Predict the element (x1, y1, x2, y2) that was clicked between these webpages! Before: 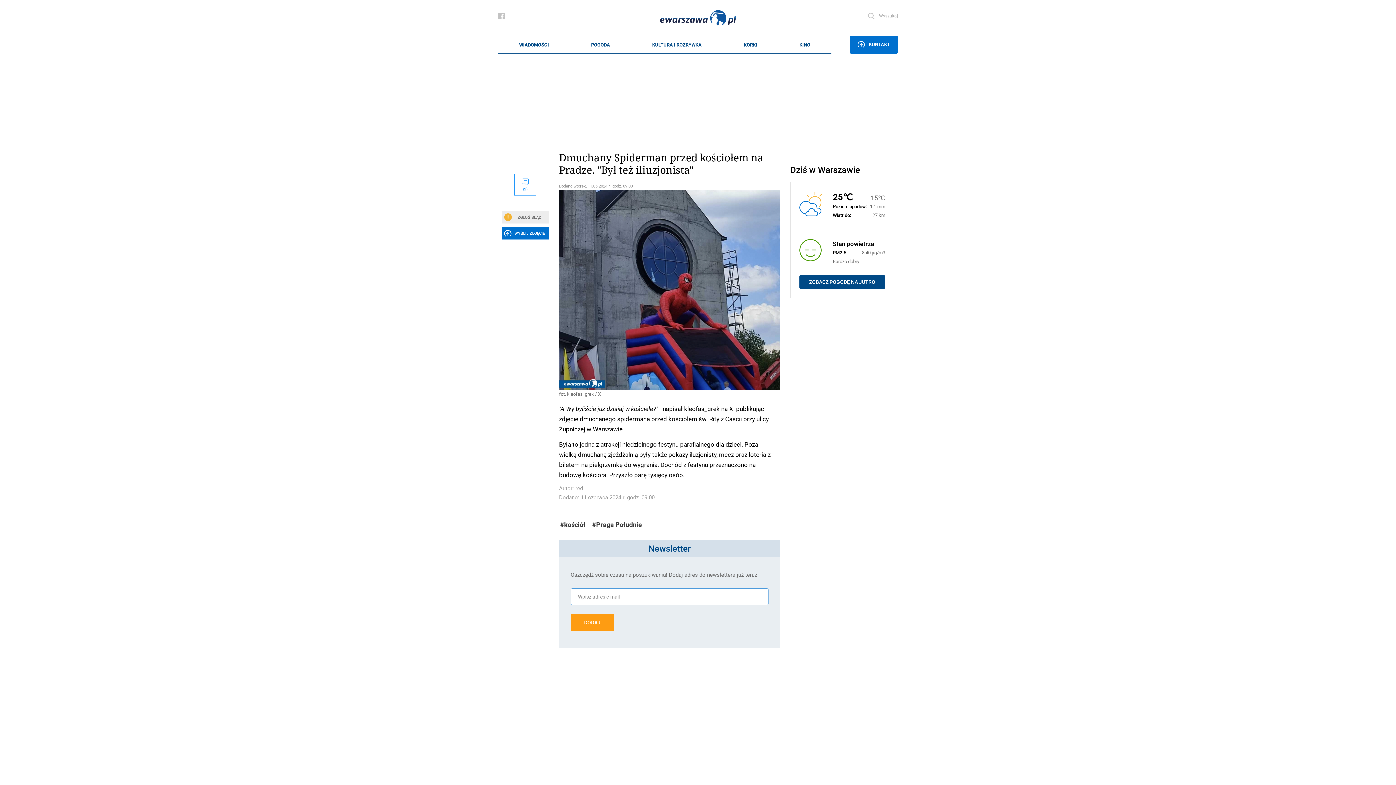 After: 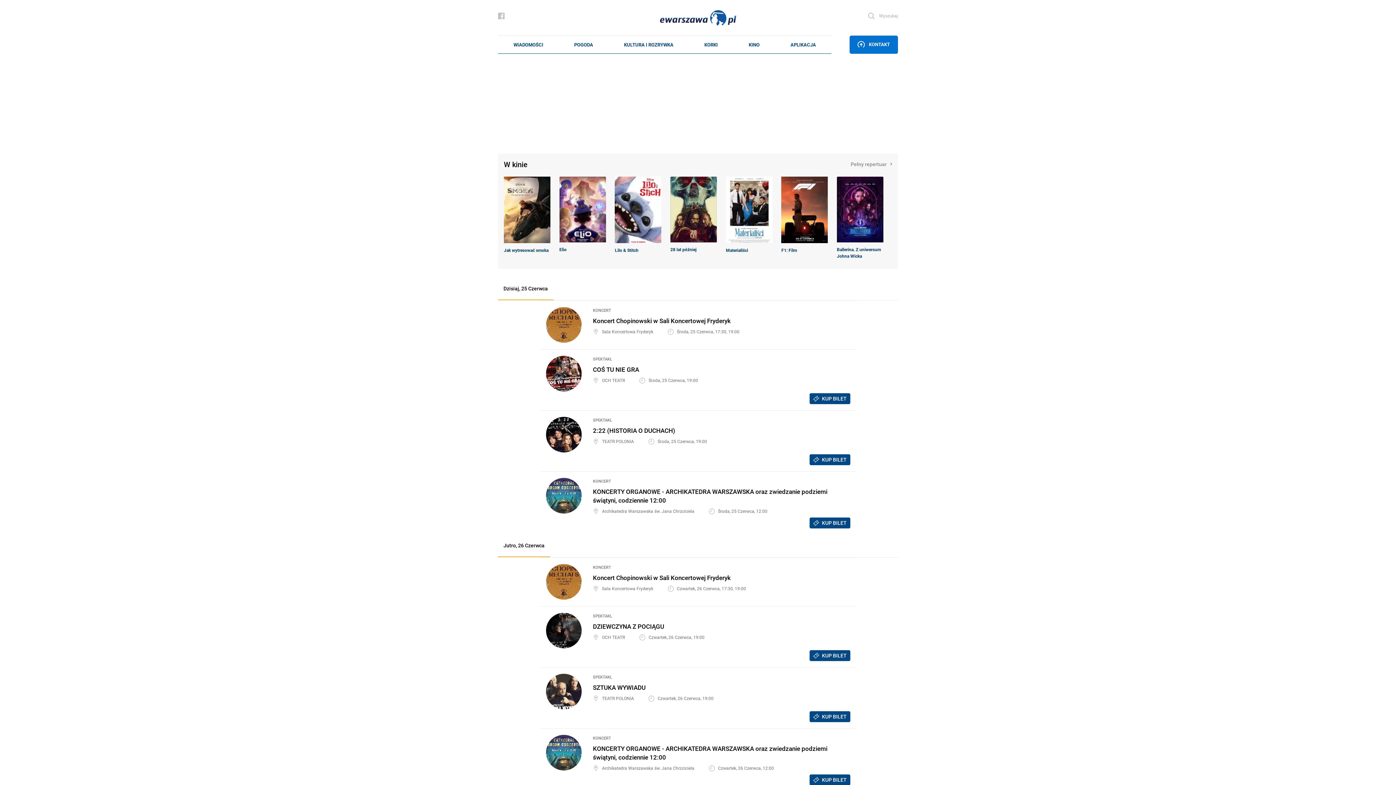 Action: label: Kultura i rozrywka bbox: (652, 36, 701, 53)